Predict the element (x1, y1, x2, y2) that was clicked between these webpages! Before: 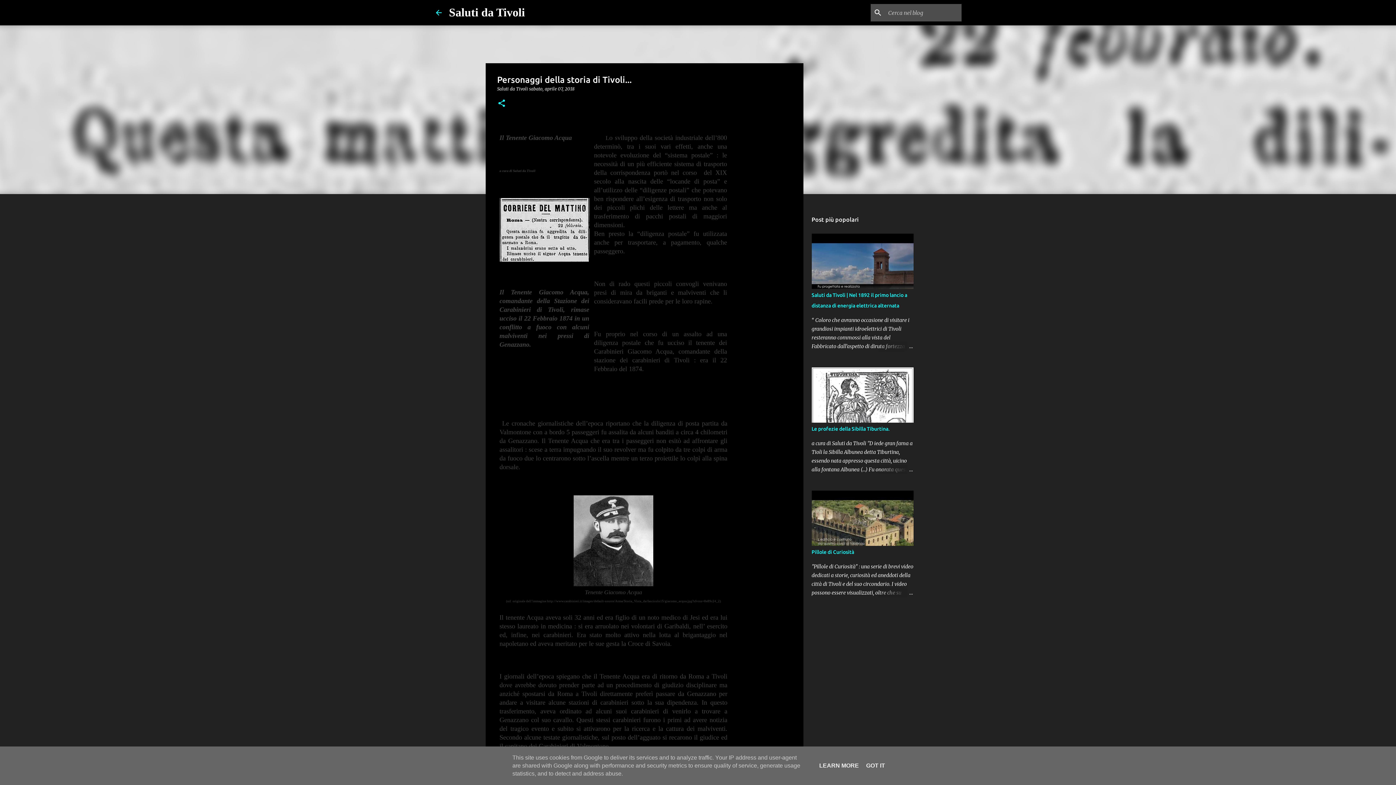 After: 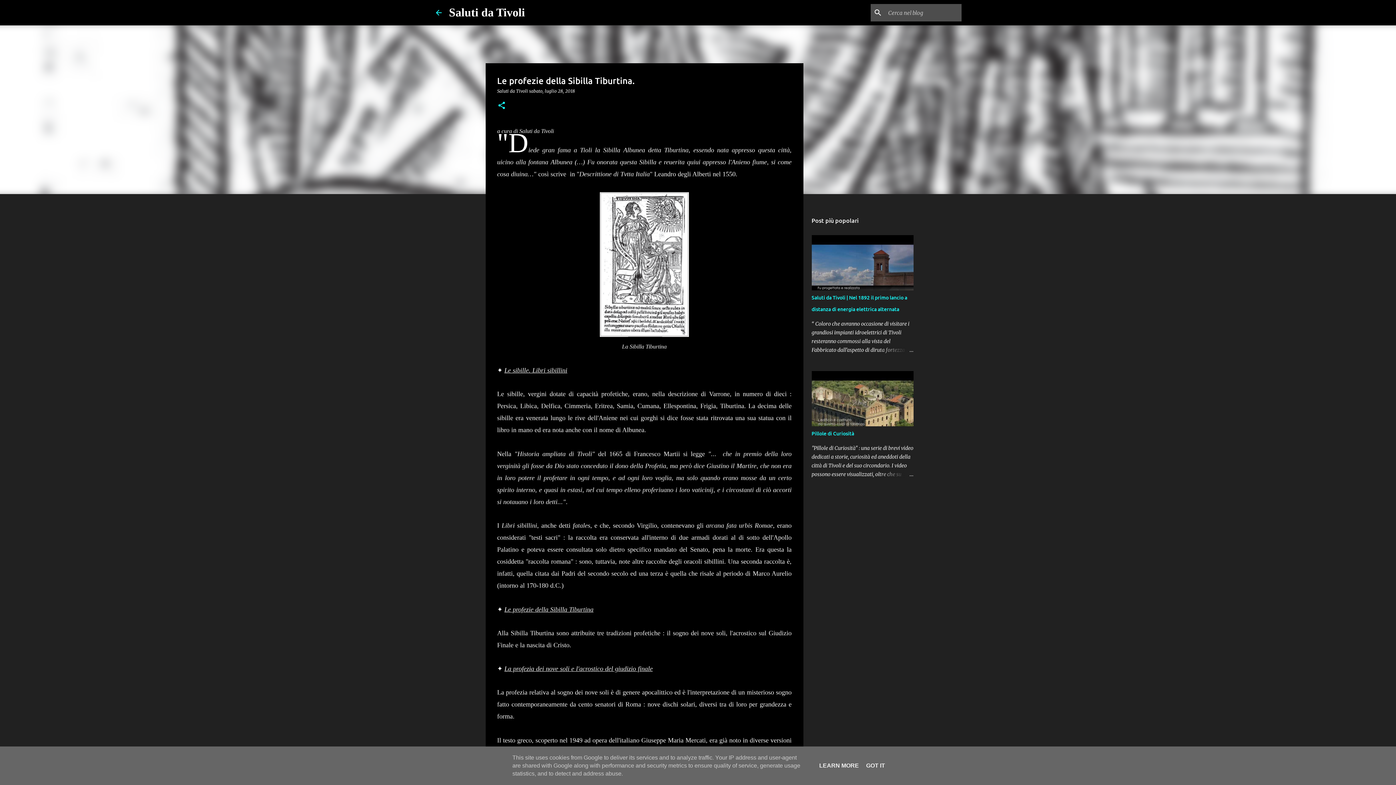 Action: bbox: (878, 465, 913, 474)